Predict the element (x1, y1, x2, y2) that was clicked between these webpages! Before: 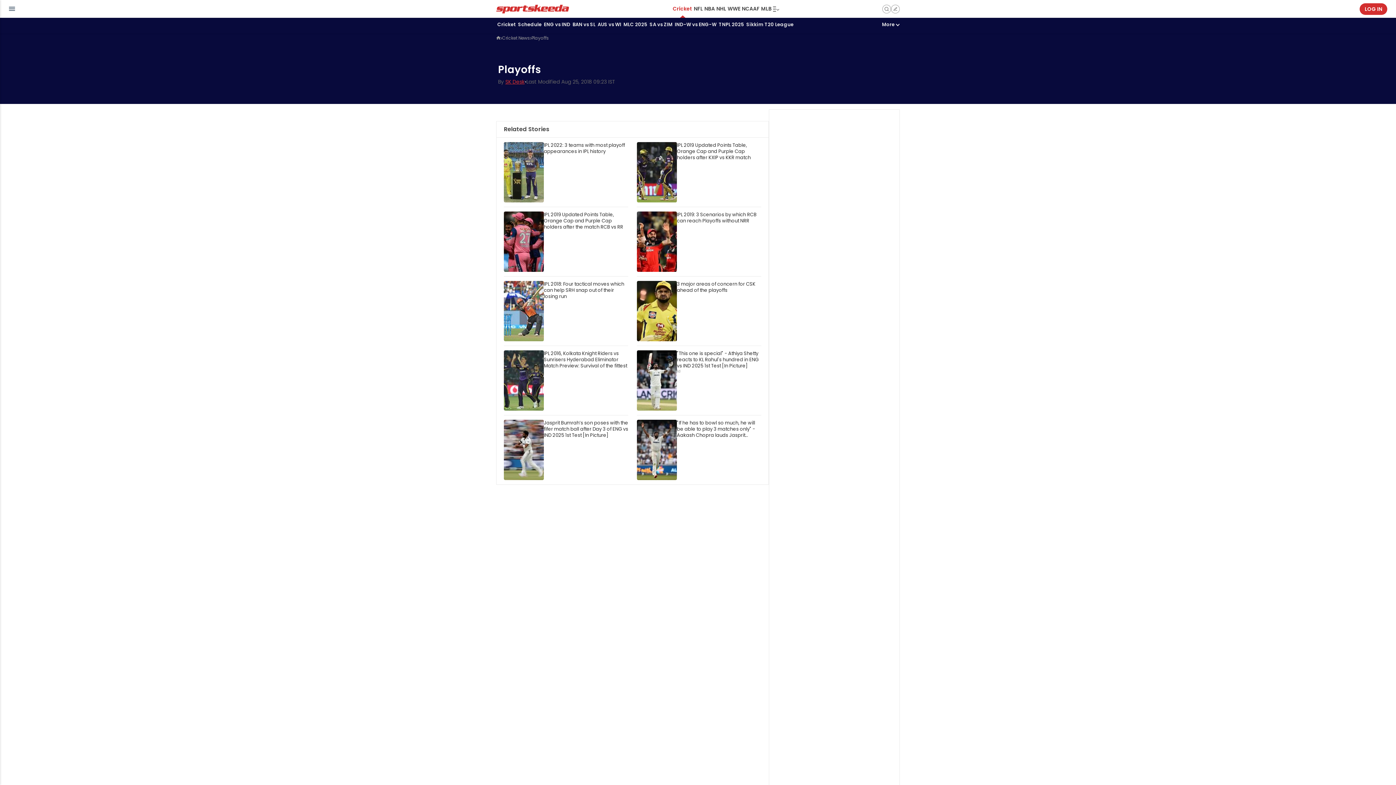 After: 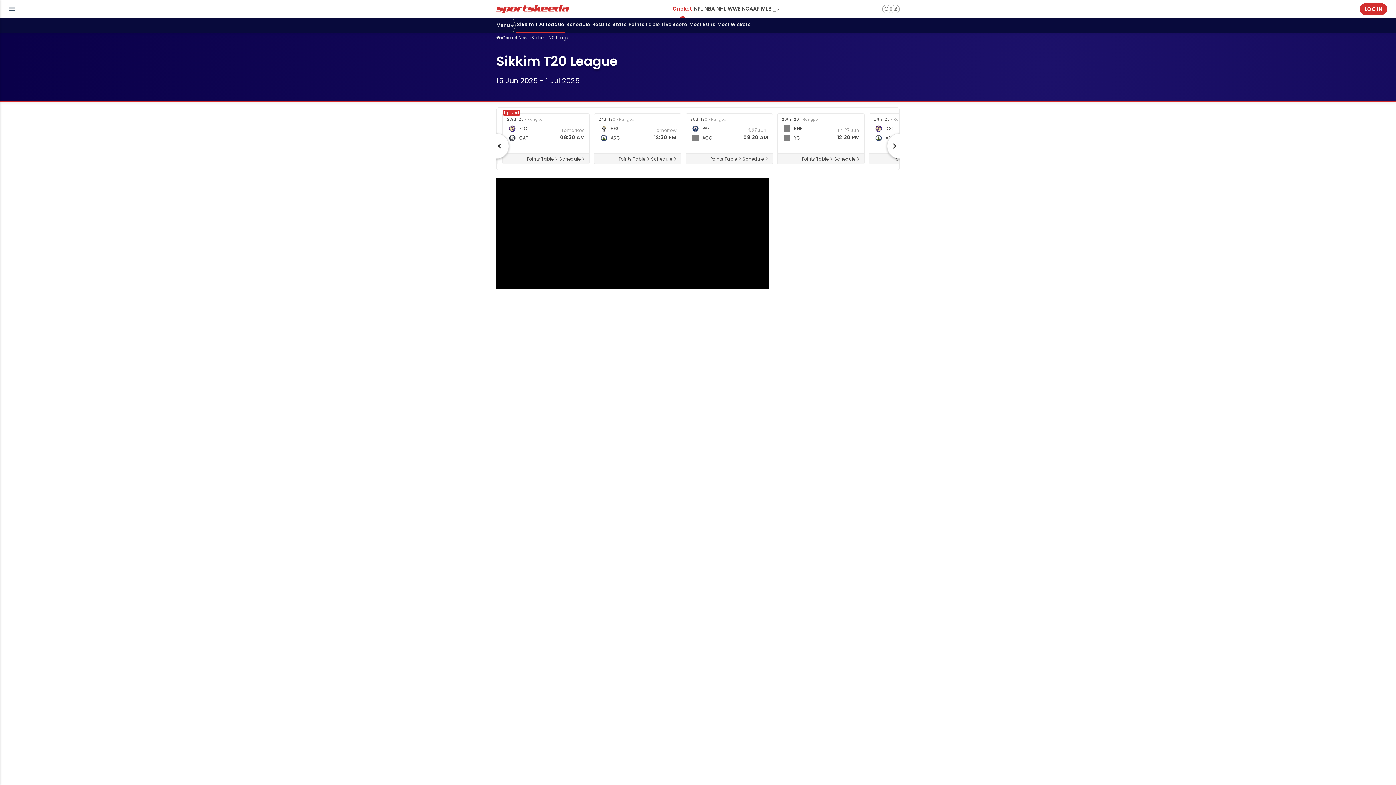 Action: label: Sikkim T20 League bbox: (745, 17, 794, 33)